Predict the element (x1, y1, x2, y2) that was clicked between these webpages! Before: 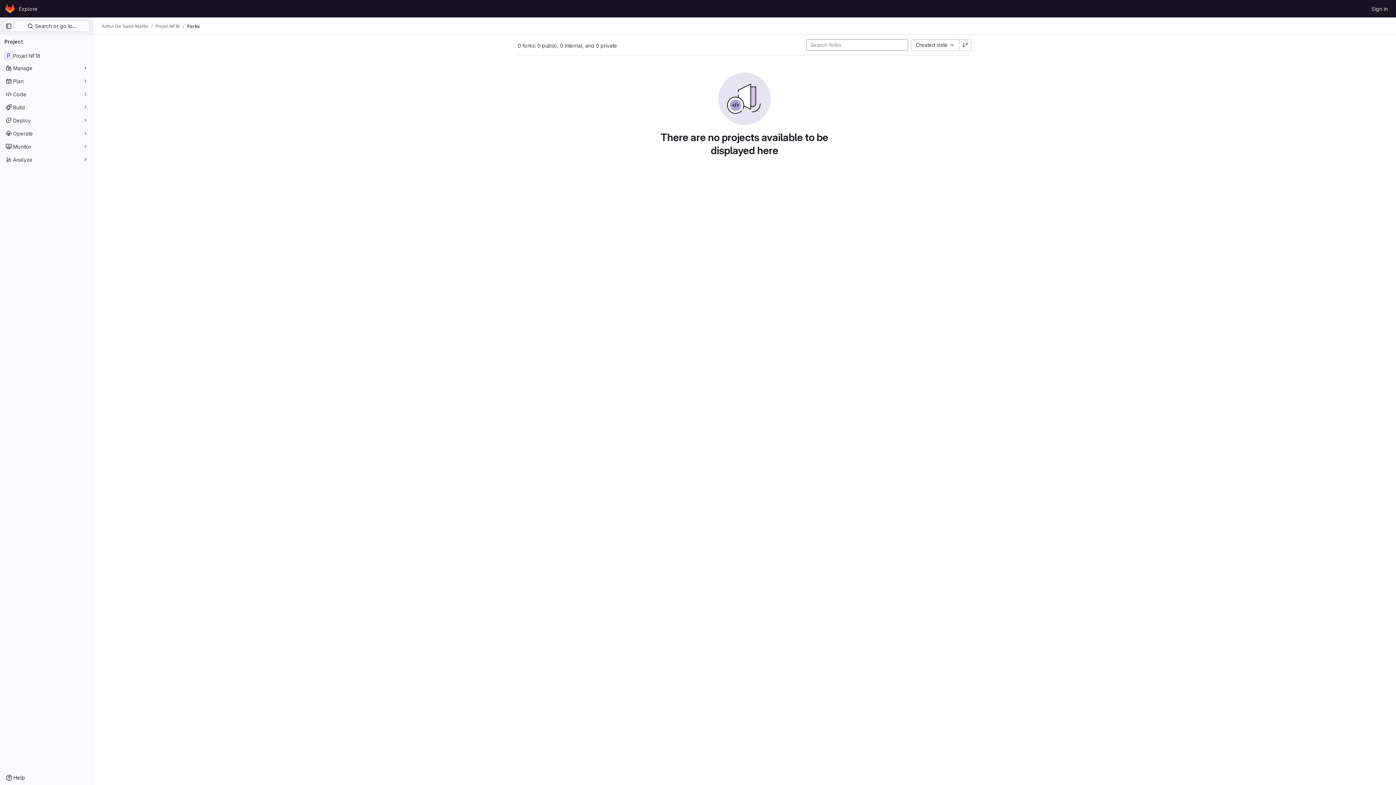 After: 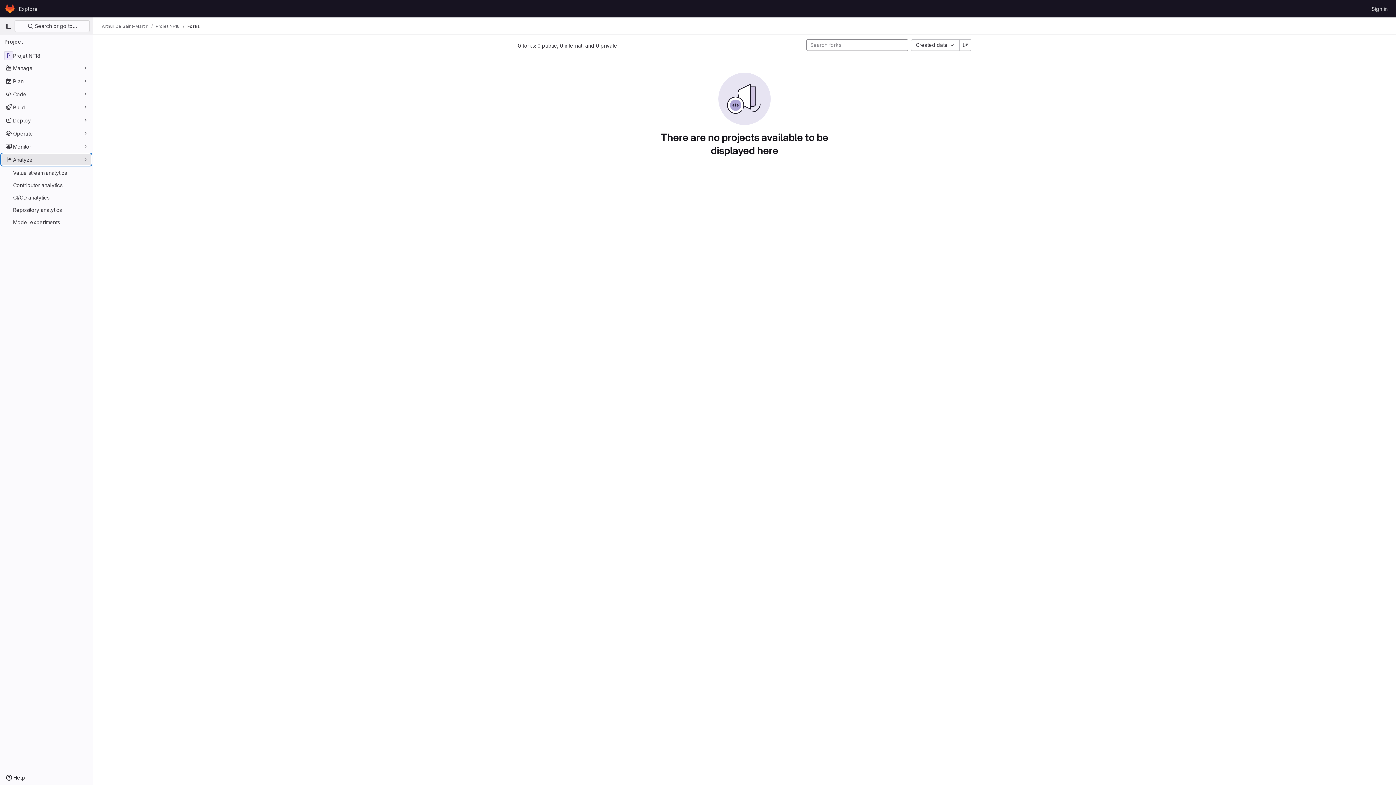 Action: bbox: (1, 153, 91, 165) label: Analyze